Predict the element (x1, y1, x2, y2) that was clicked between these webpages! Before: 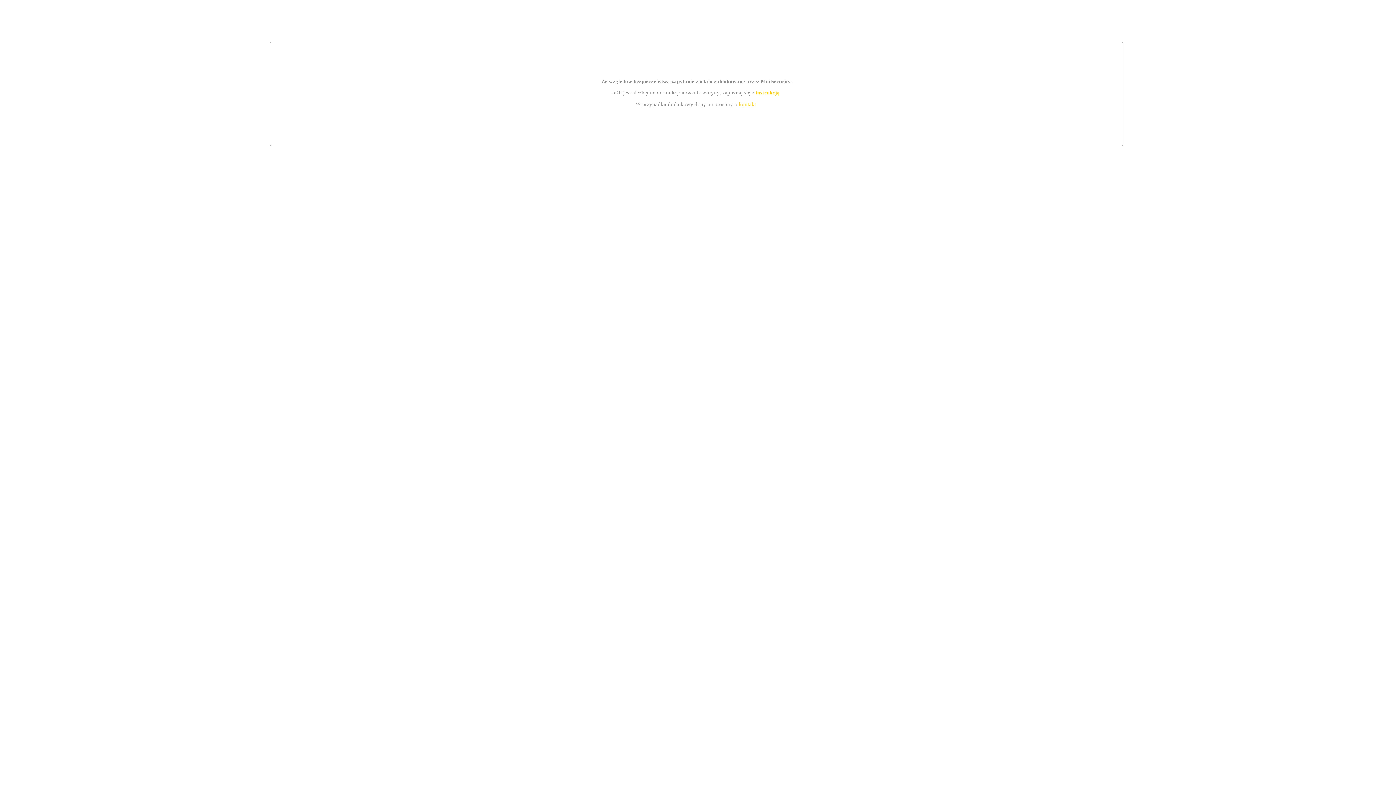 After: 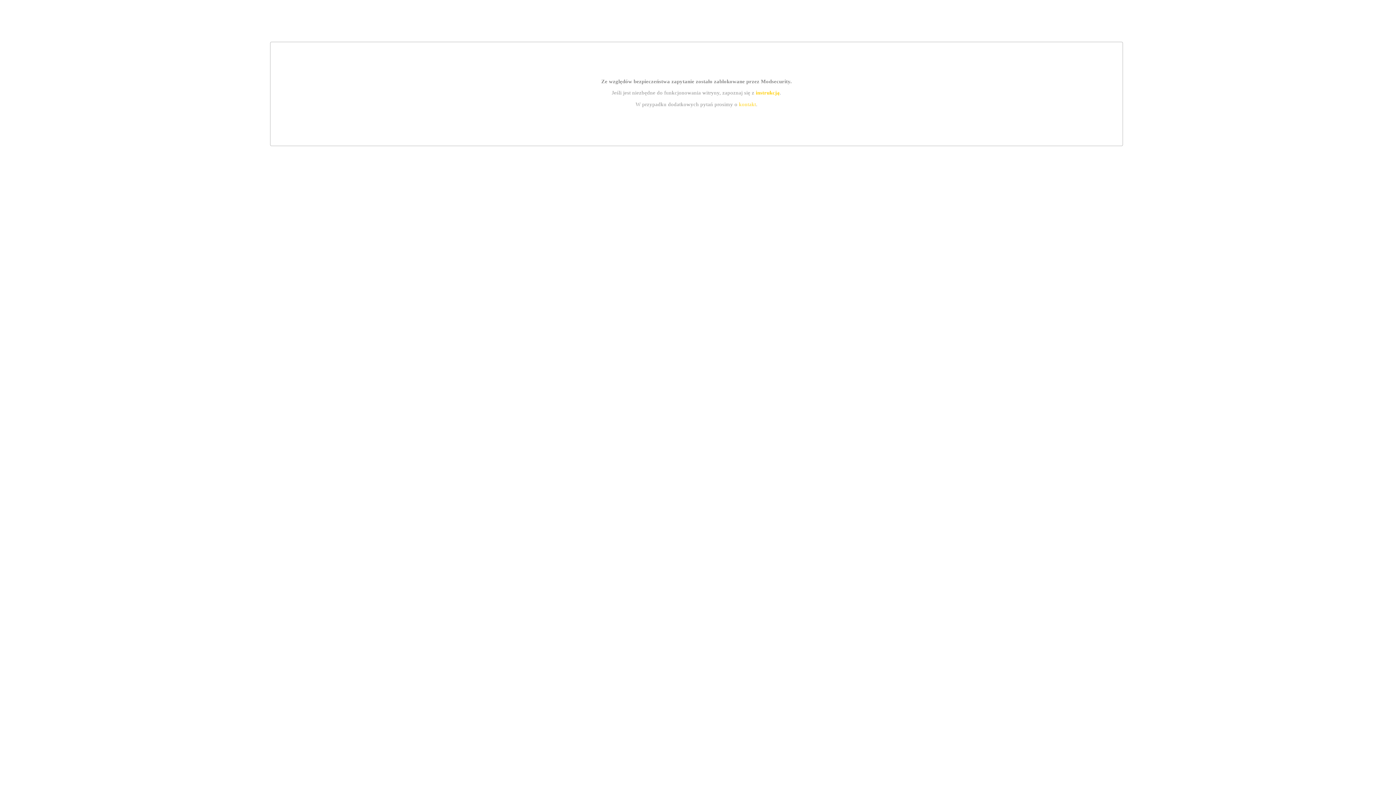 Action: label: instrukcją bbox: (755, 89, 779, 95)